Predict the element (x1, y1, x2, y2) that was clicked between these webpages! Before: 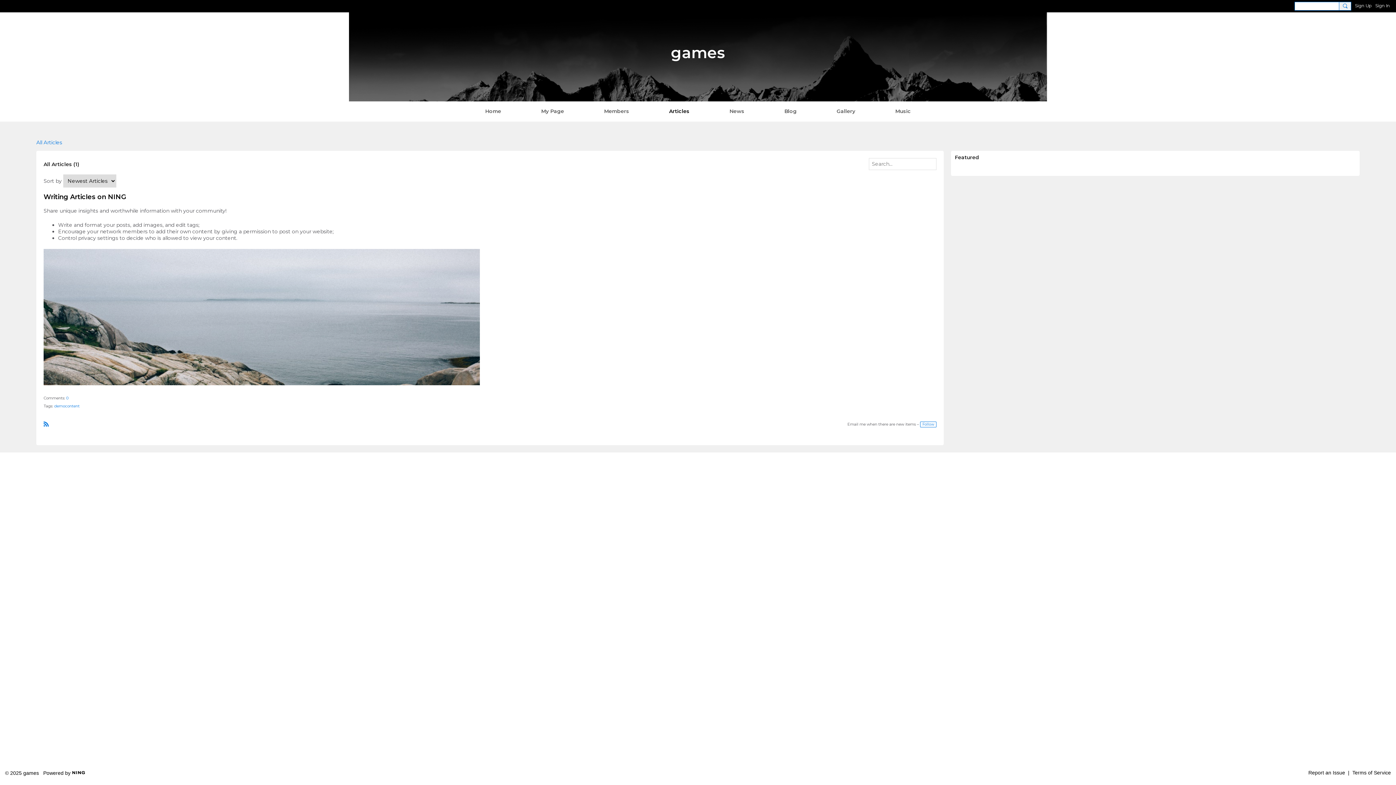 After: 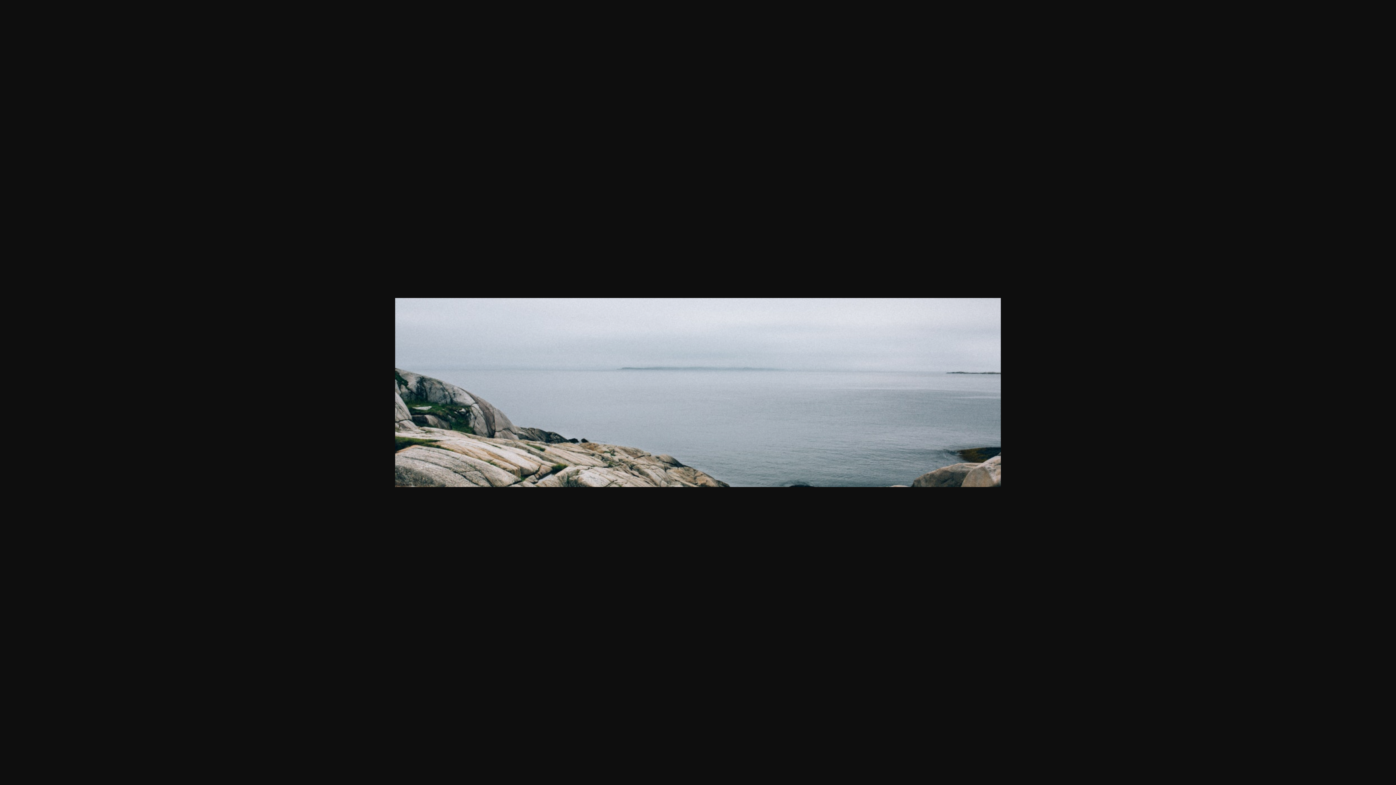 Action: bbox: (43, 249, 936, 385)